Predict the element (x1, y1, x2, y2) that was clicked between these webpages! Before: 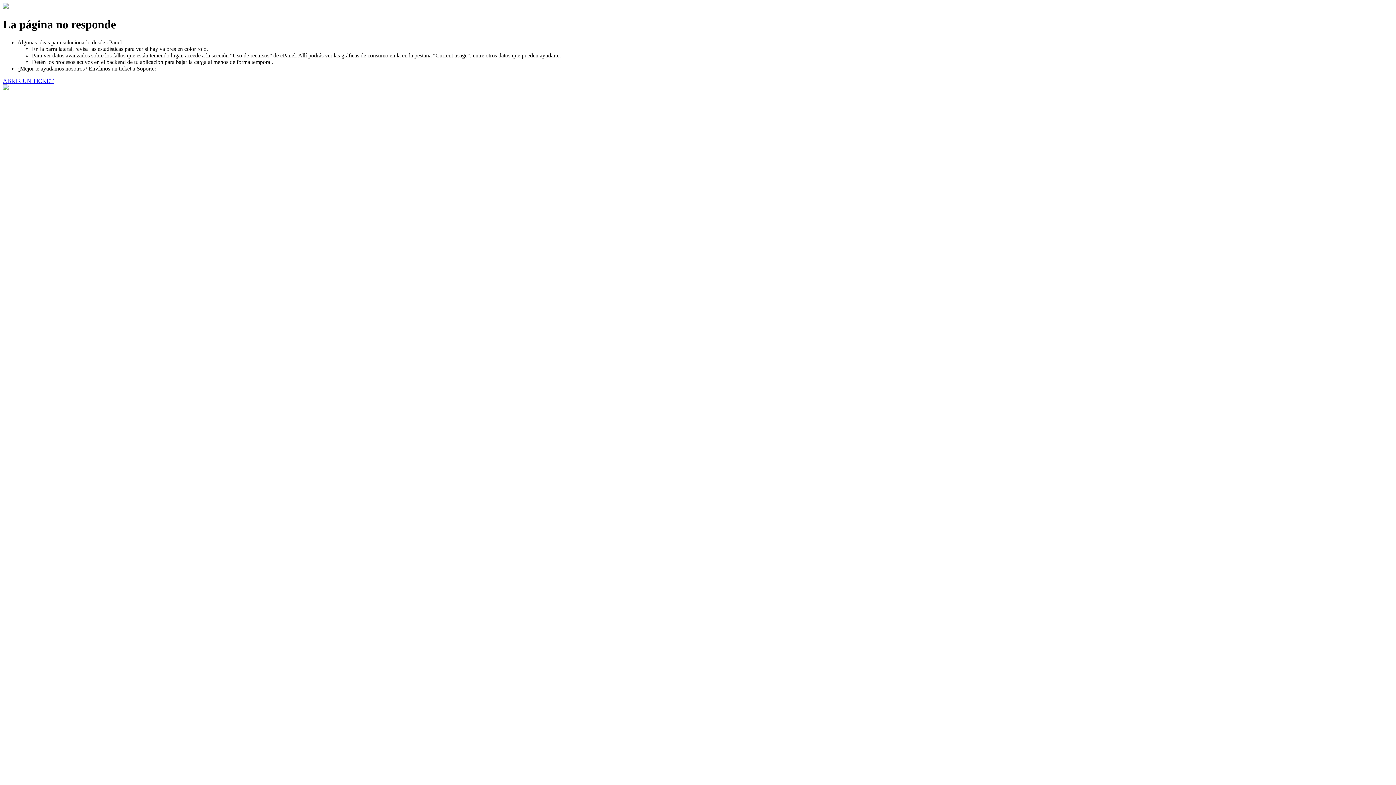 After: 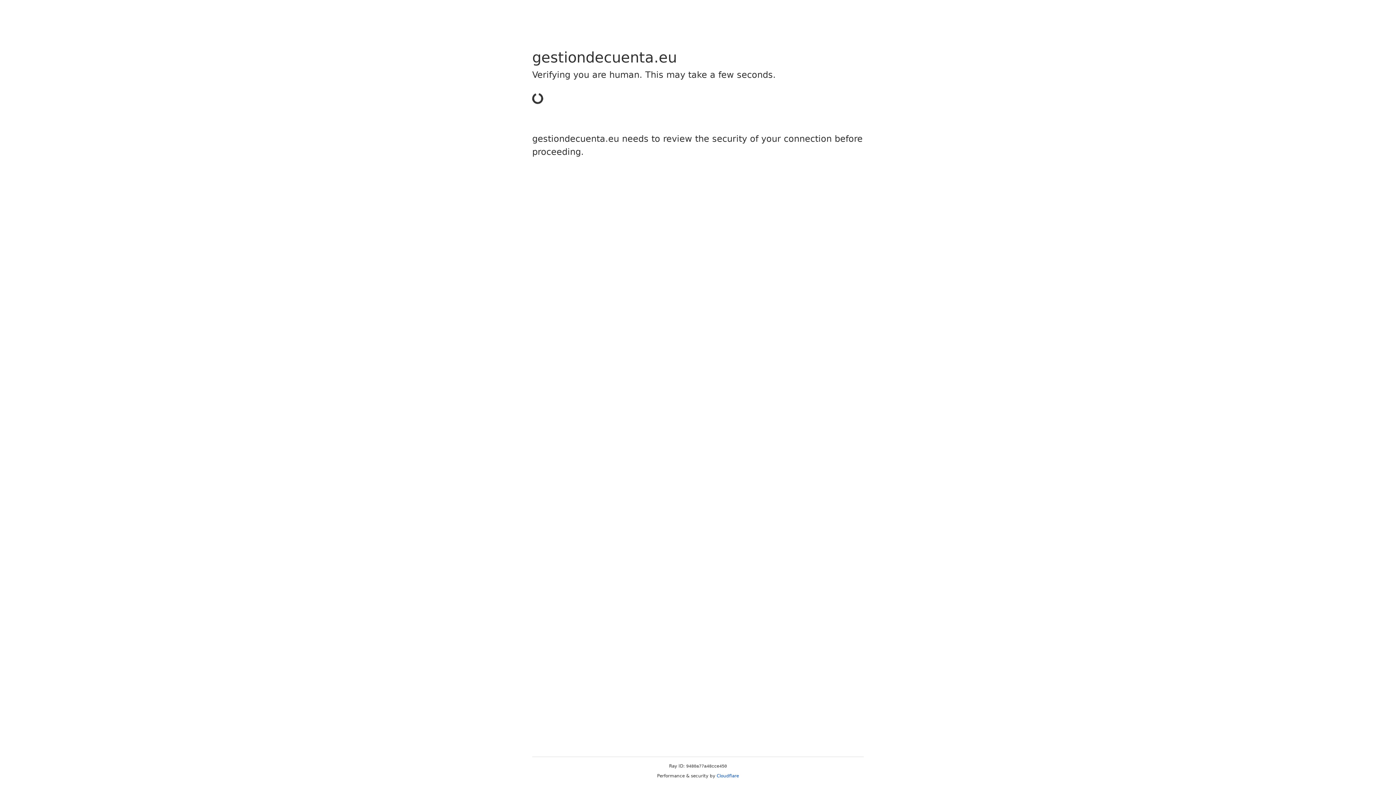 Action: label: ABRIR UN TICKET bbox: (2, 77, 53, 83)